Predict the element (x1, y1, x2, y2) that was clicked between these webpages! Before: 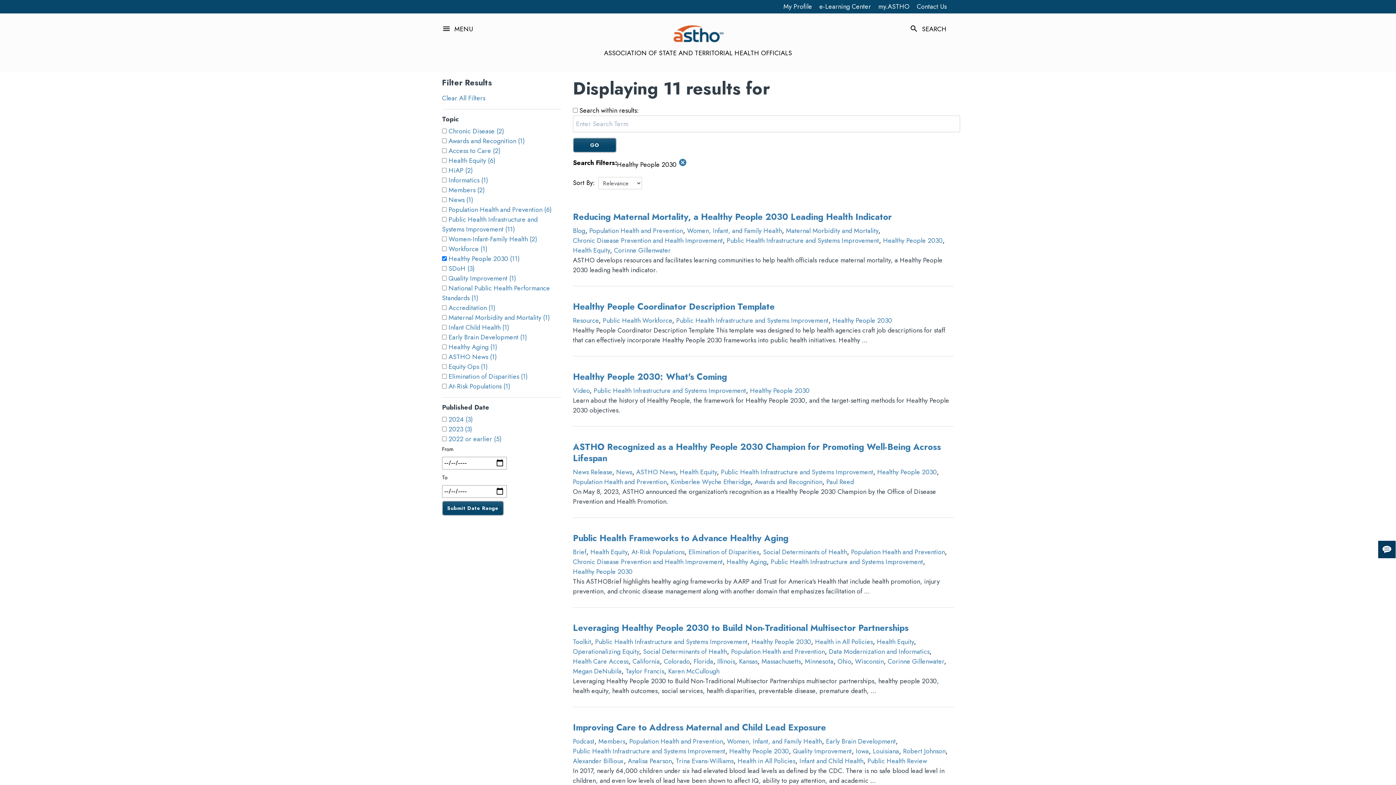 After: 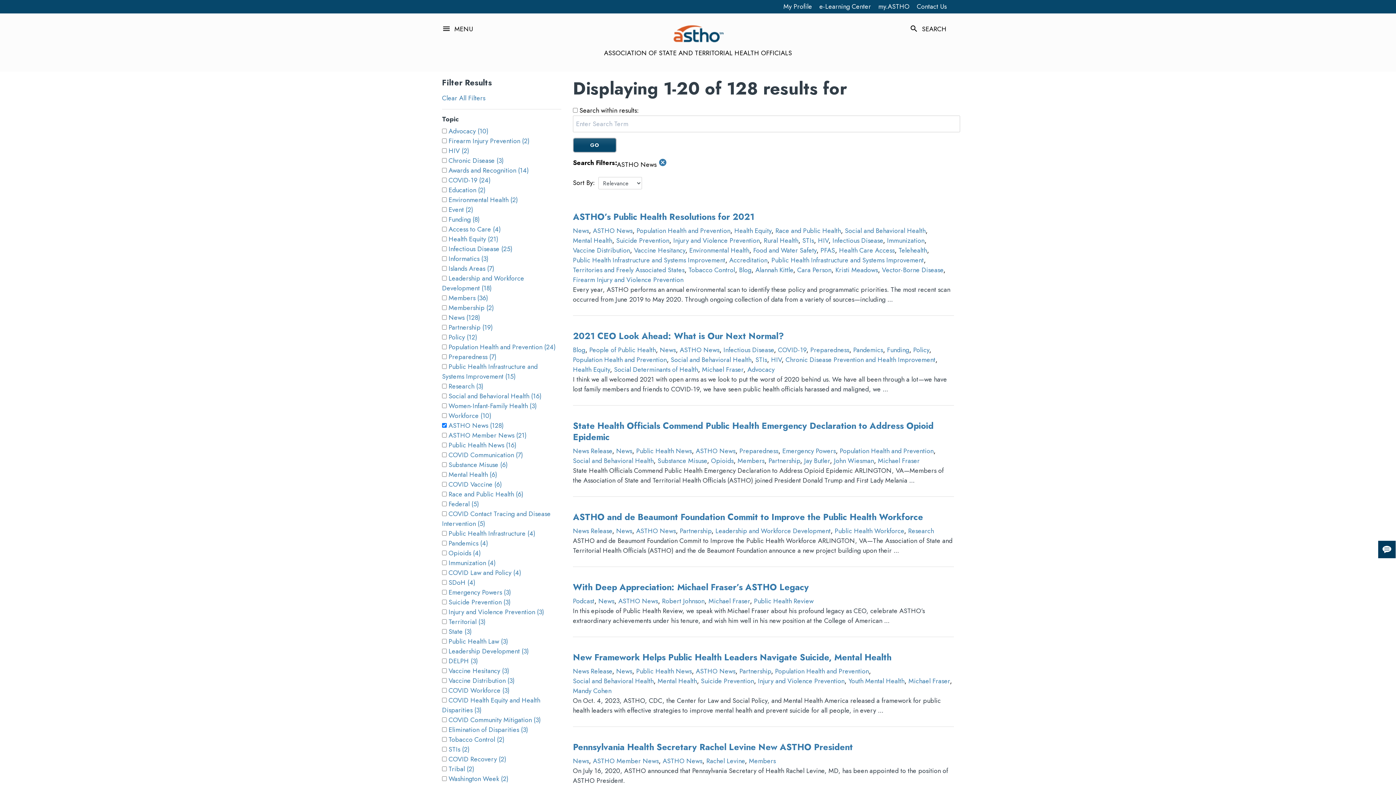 Action: label: ASTHO News bbox: (636, 467, 676, 476)